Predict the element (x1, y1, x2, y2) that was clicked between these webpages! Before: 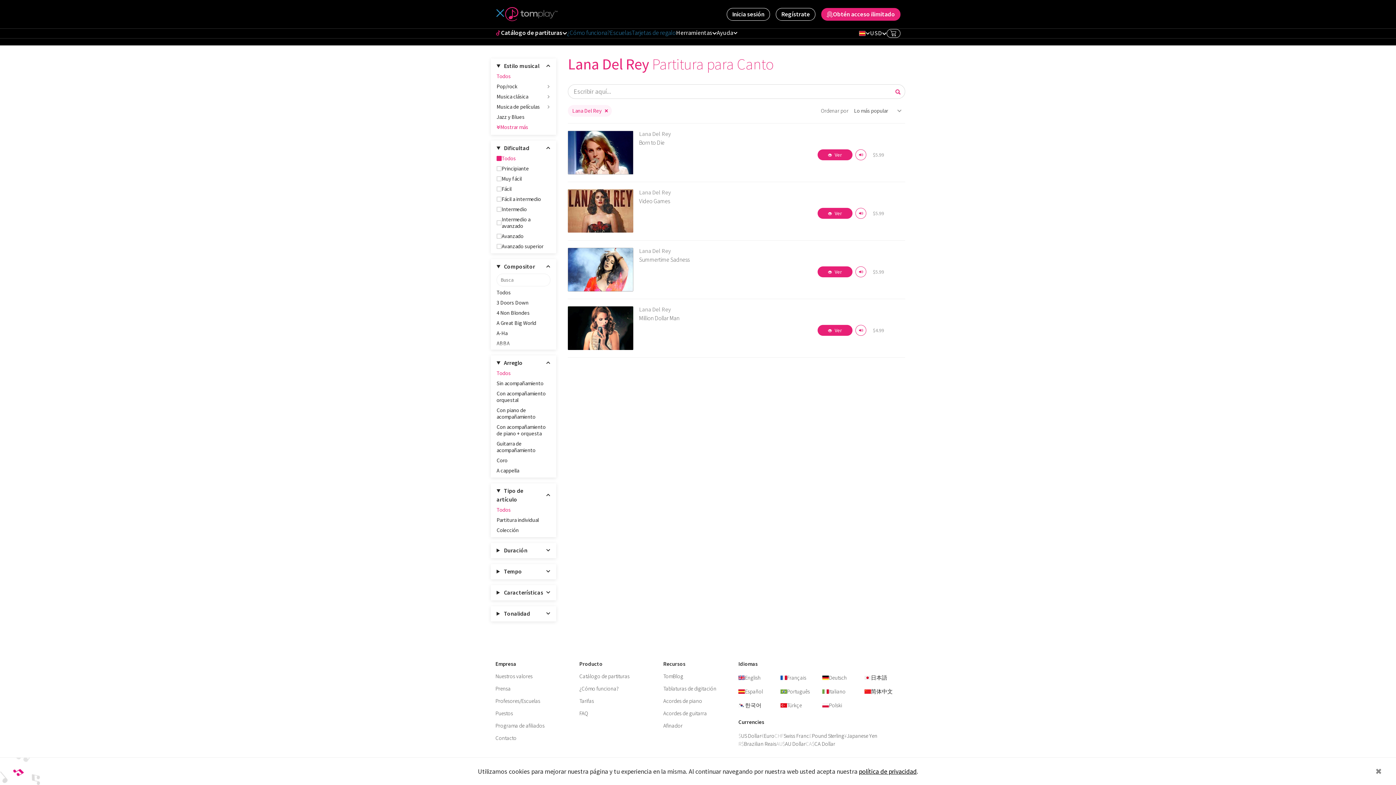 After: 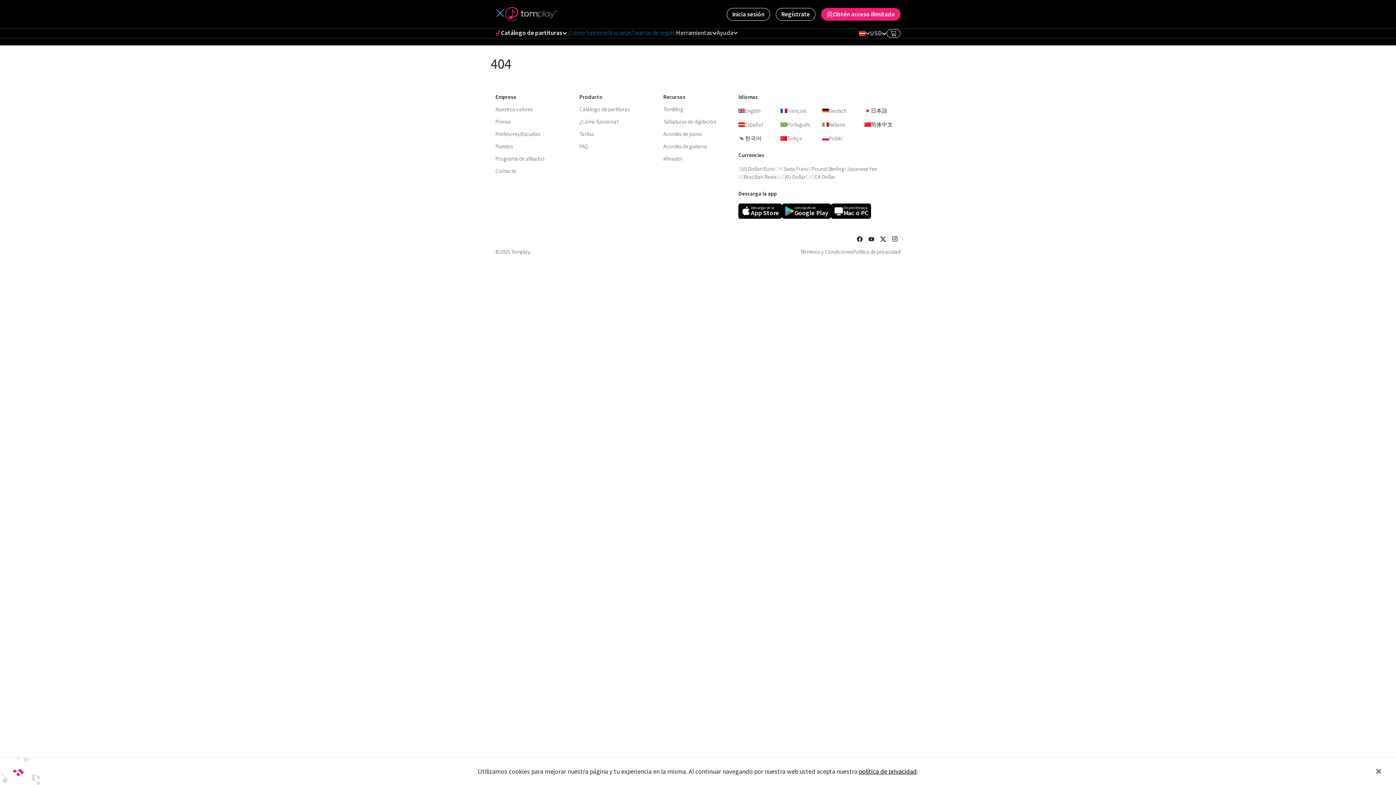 Action: bbox: (761, 732, 774, 740) label: Euro